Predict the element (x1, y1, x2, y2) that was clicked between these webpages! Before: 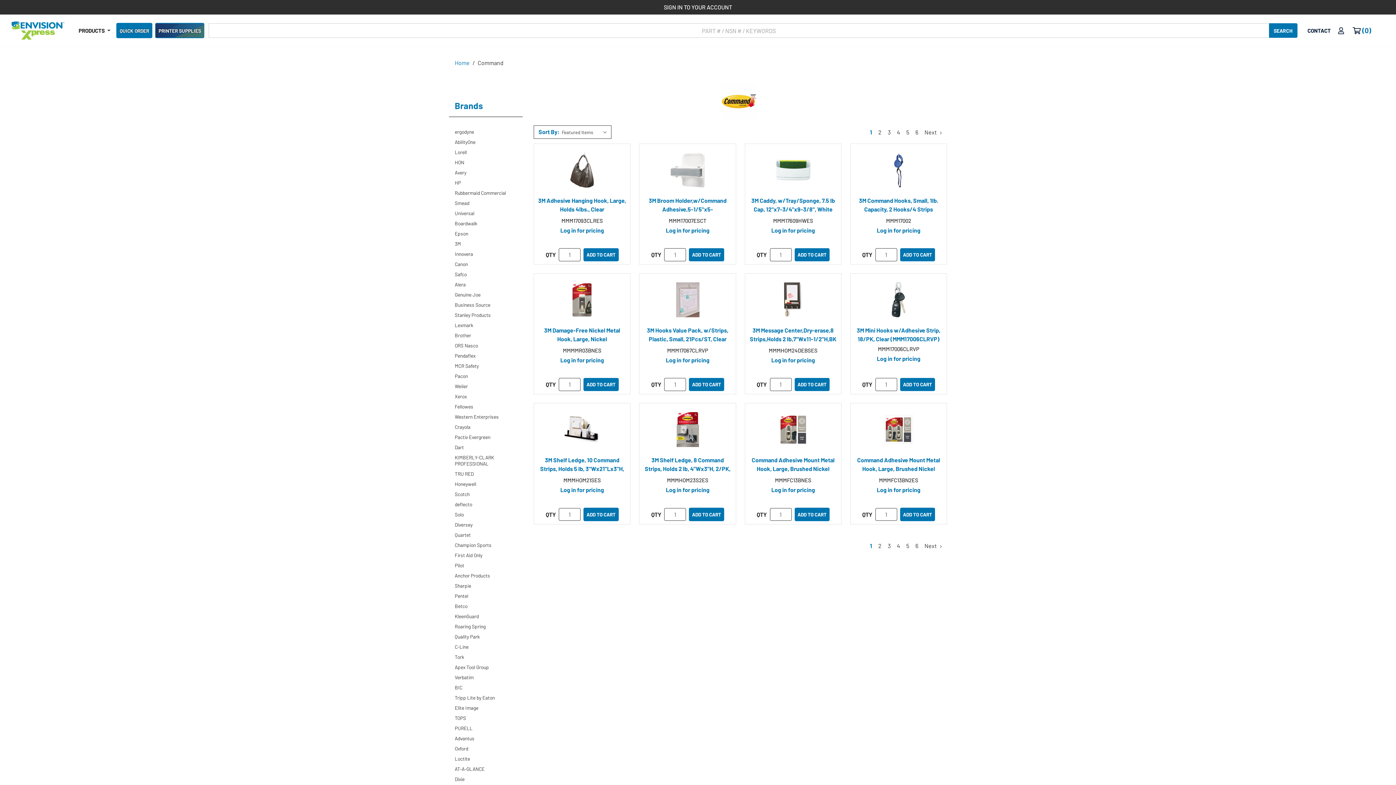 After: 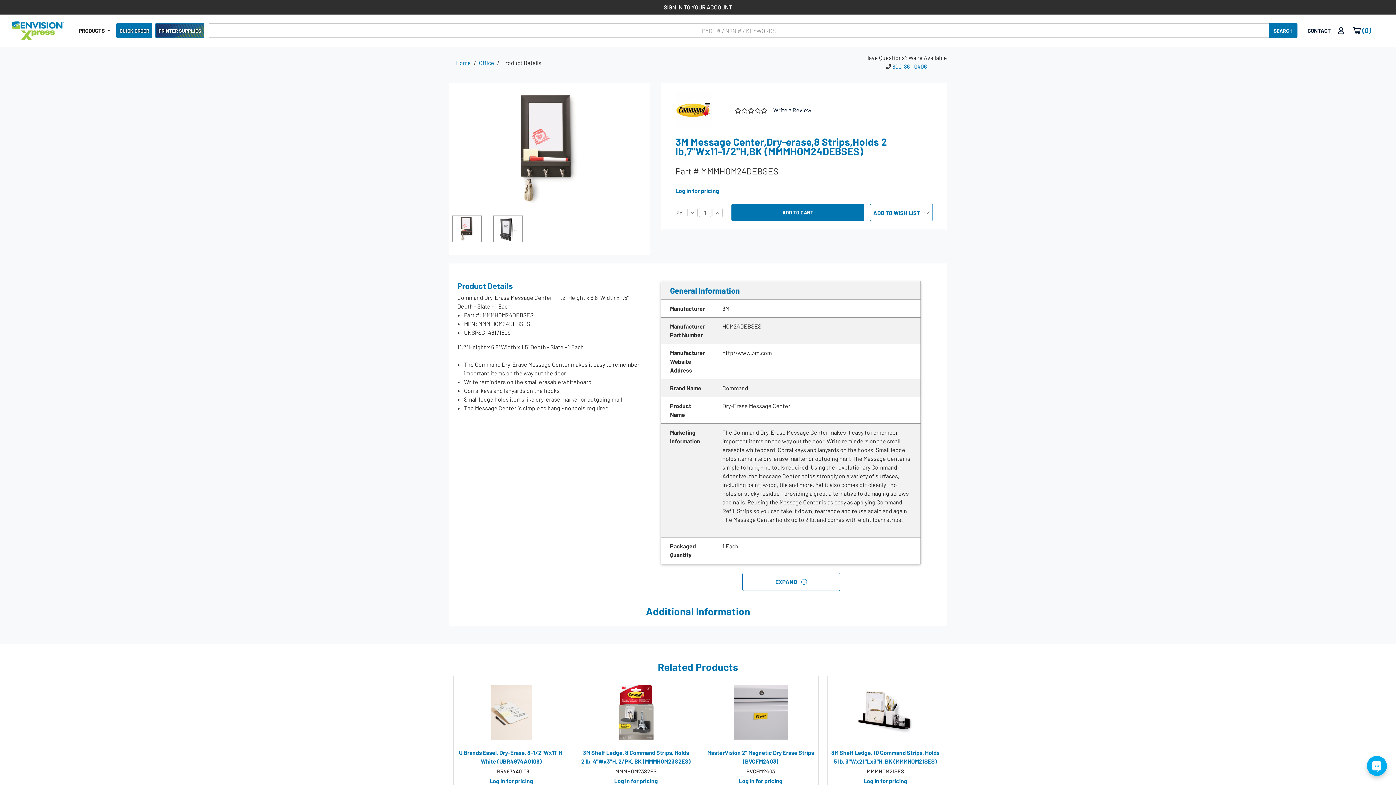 Action: label: 3M Message Center,Dry-erase,8 Strips,Holds 2 lb,7 bbox: (745, 282, 841, 317)